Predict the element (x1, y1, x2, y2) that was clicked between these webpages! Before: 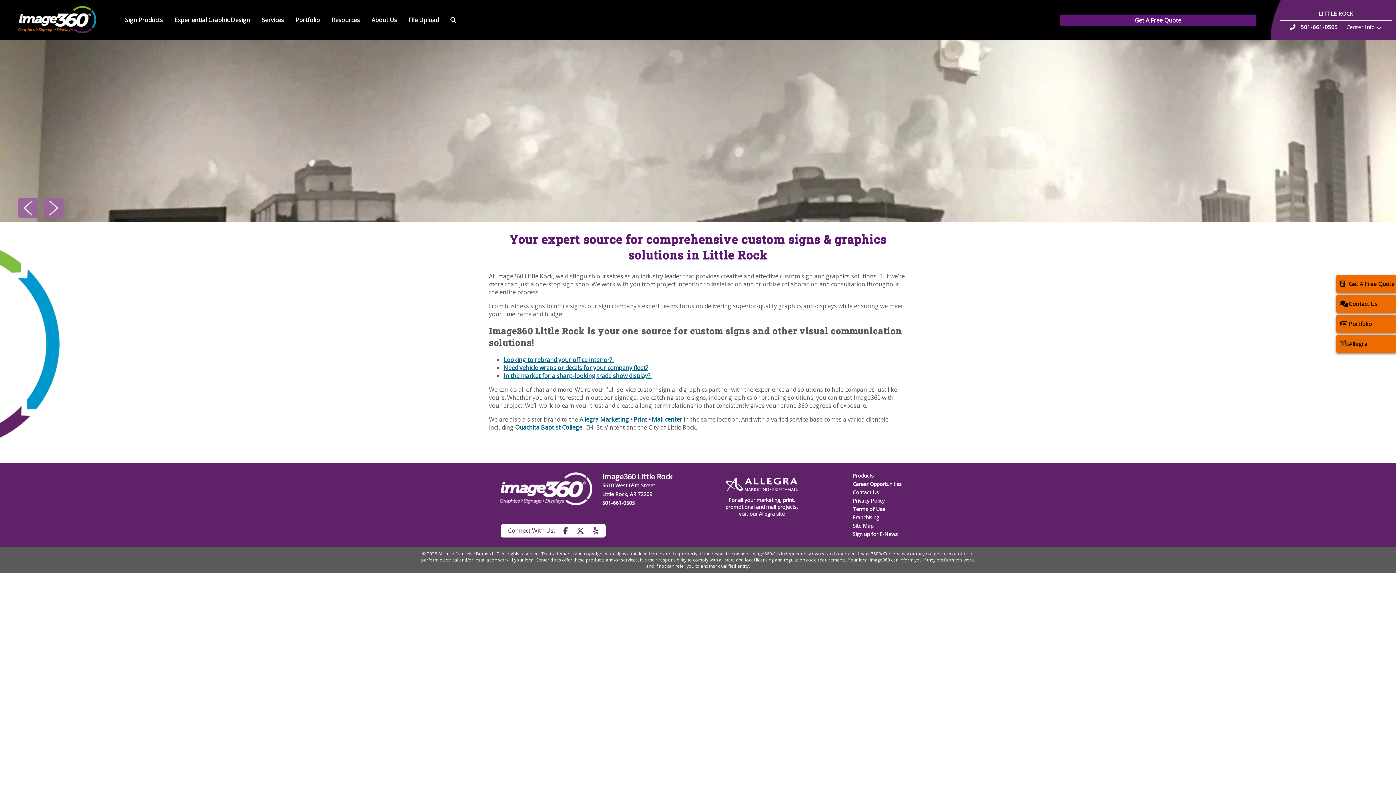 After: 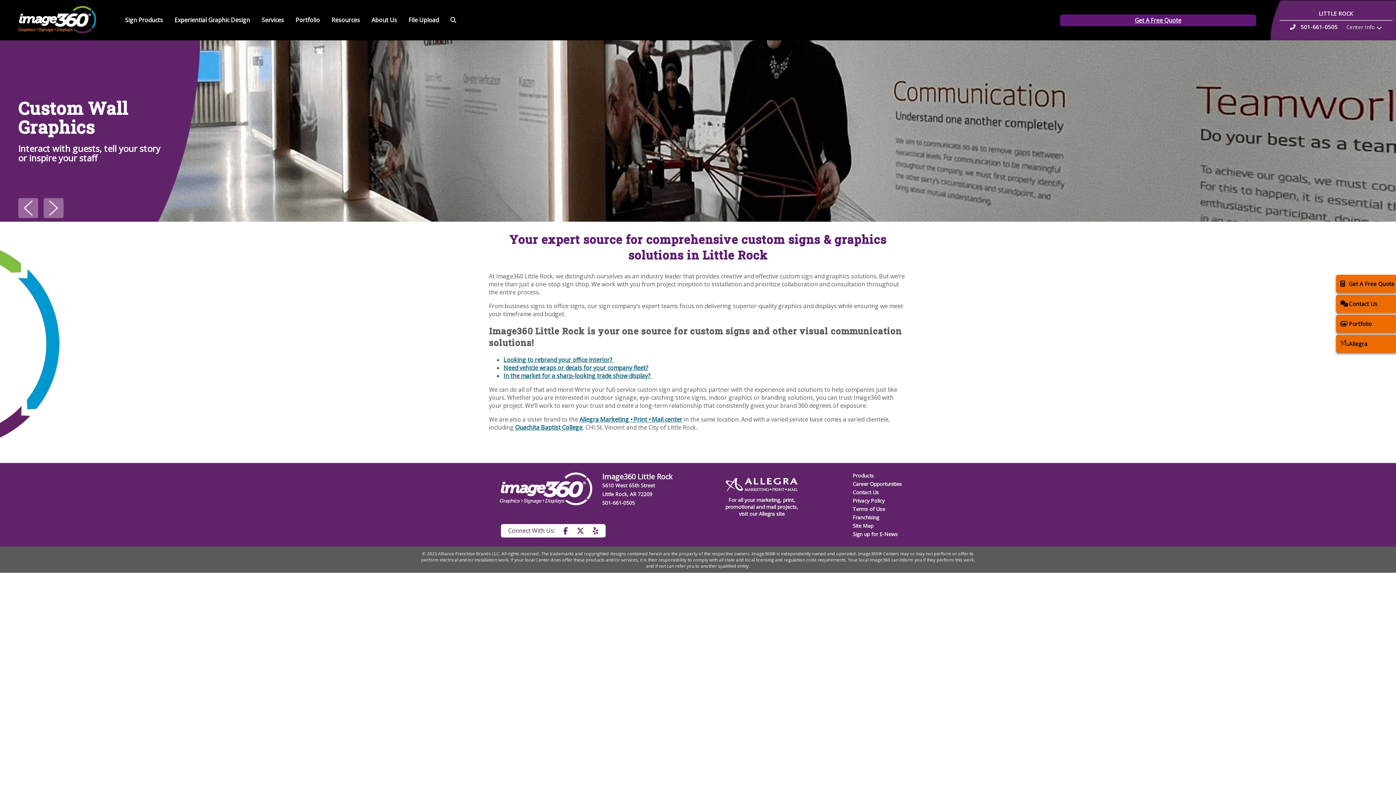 Action: bbox: (592, 526, 598, 535)